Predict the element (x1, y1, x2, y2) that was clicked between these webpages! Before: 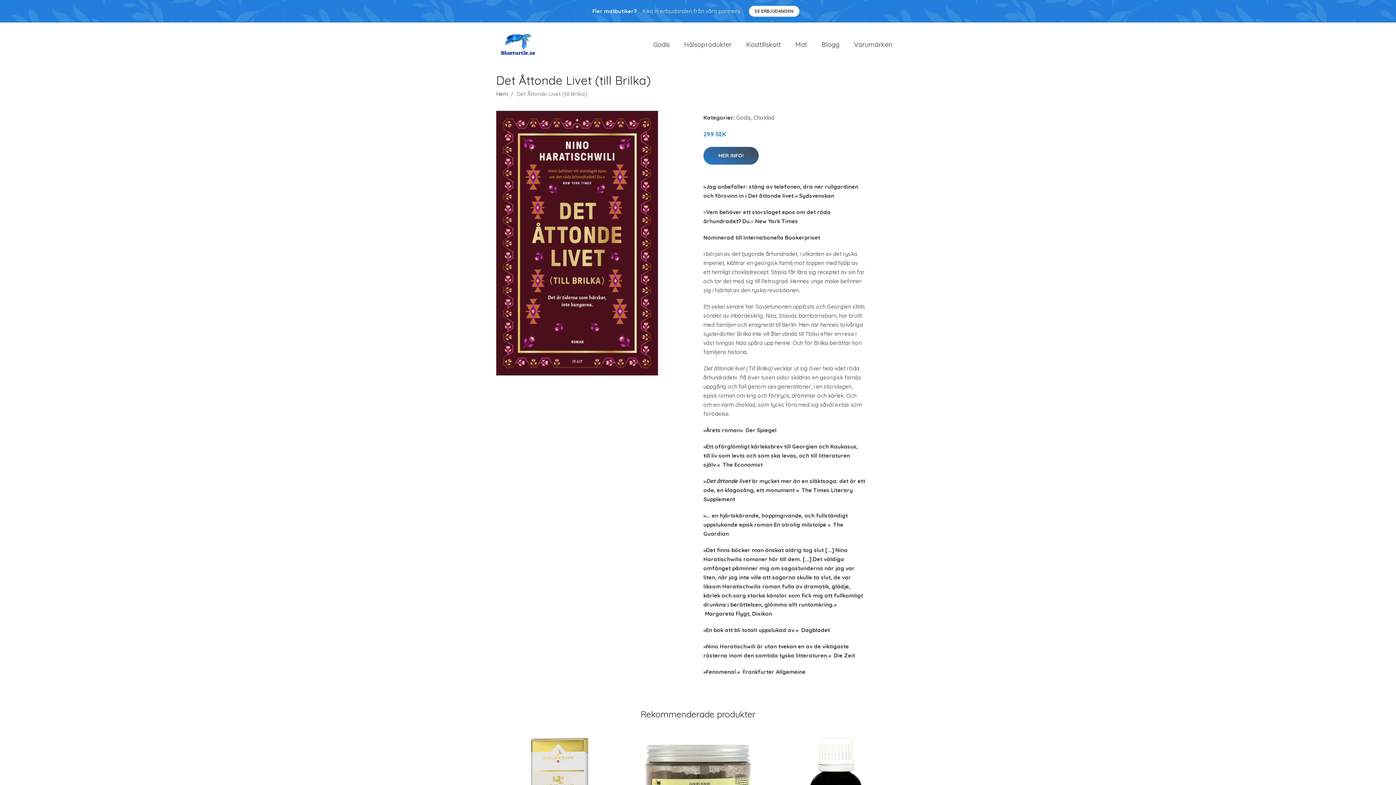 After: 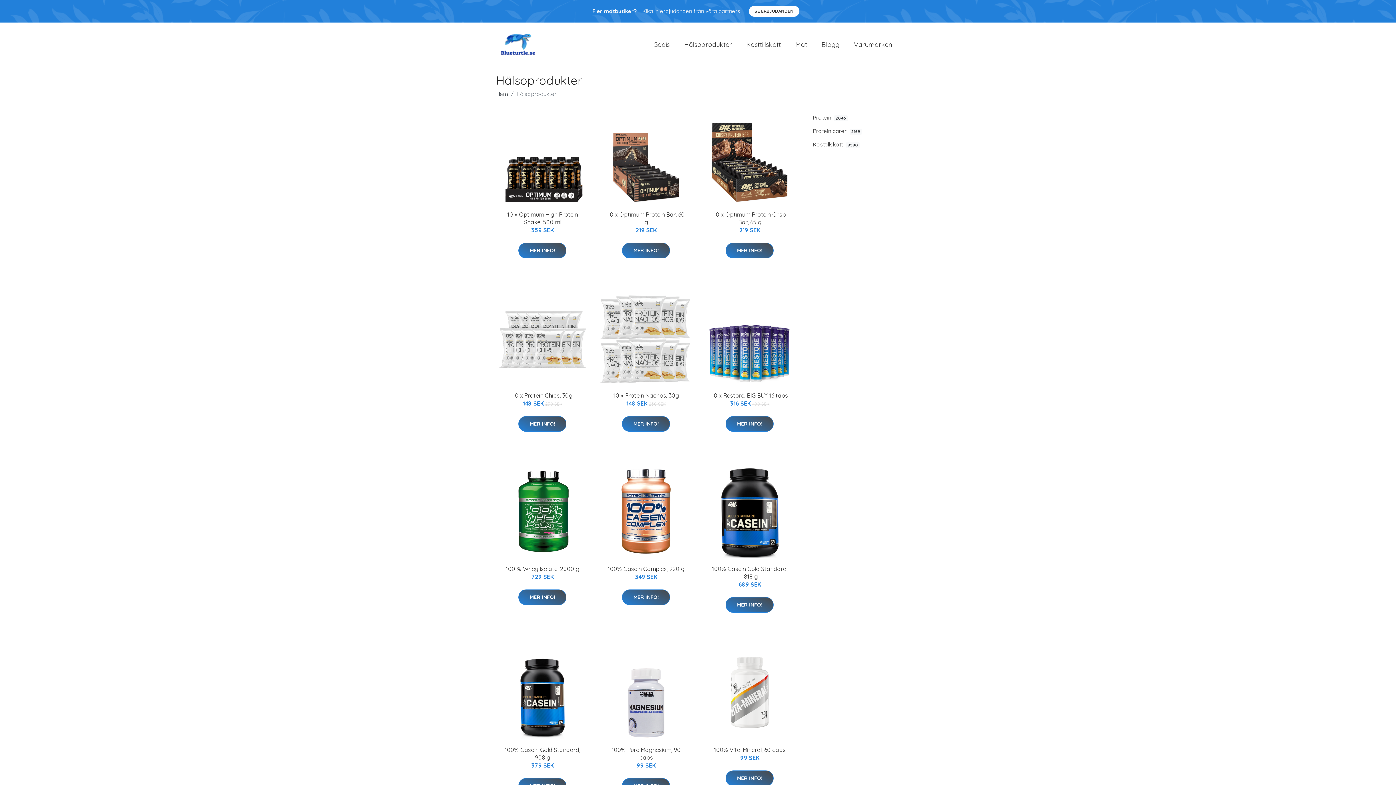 Action: bbox: (677, 32, 739, 56) label: Hälsoprodukter